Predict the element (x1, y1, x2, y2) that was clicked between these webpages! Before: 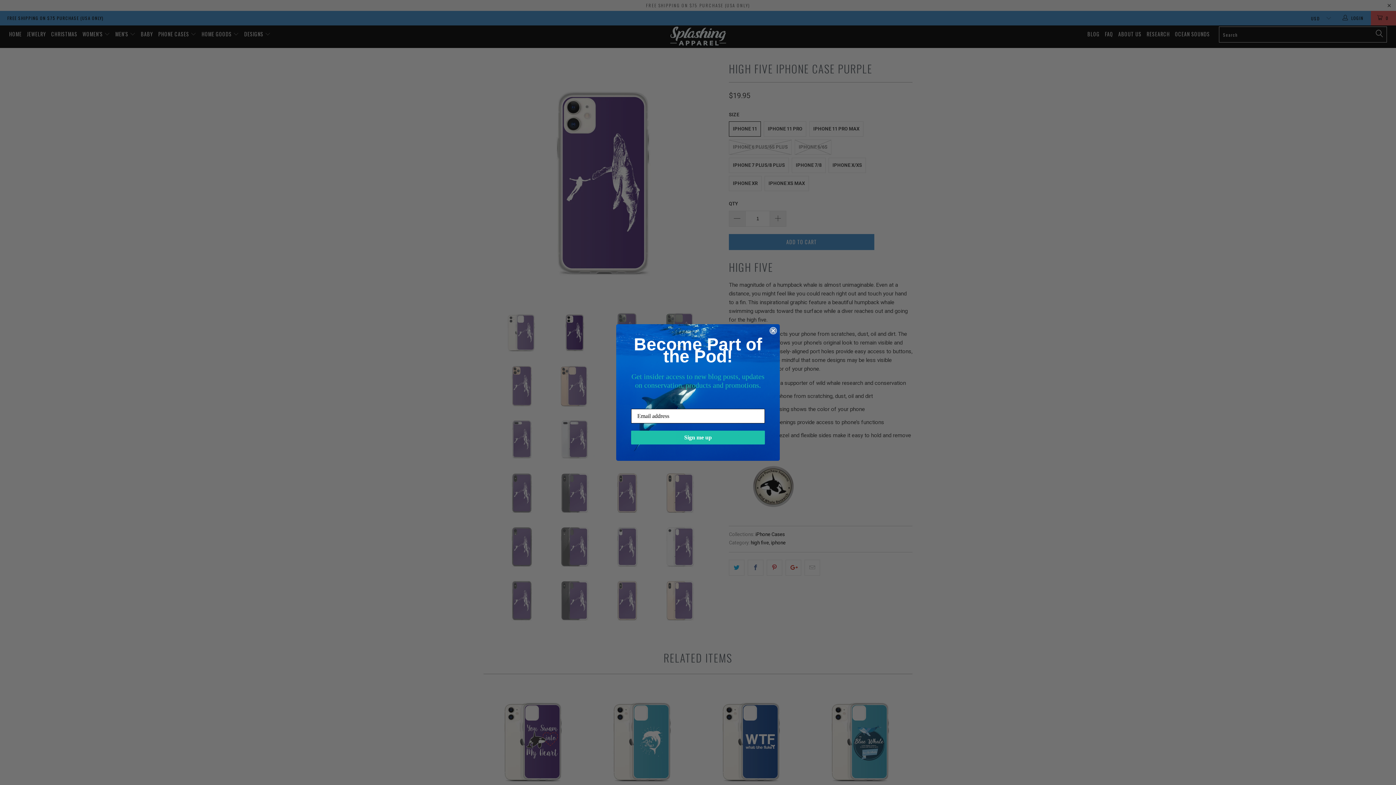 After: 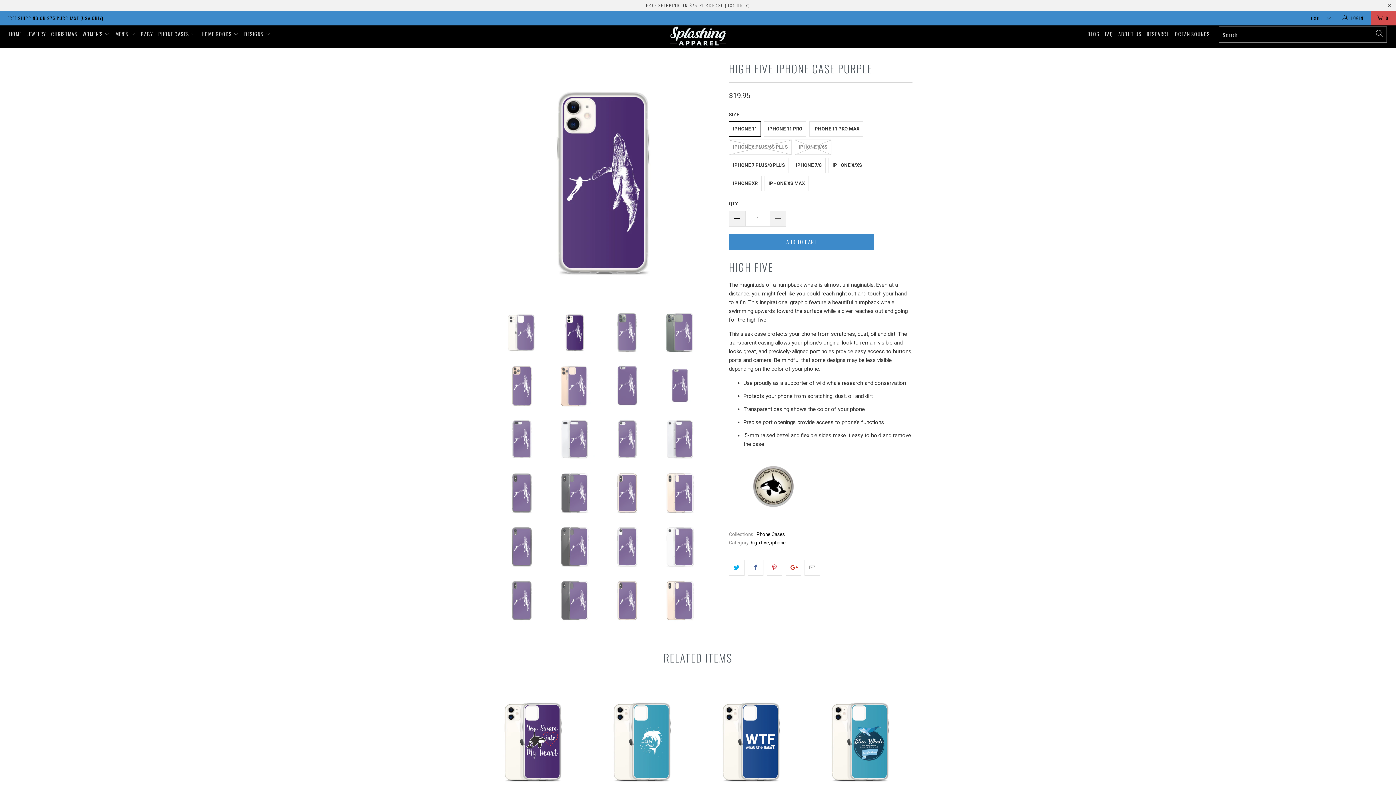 Action: bbox: (769, 327, 777, 334) label: Close dialog